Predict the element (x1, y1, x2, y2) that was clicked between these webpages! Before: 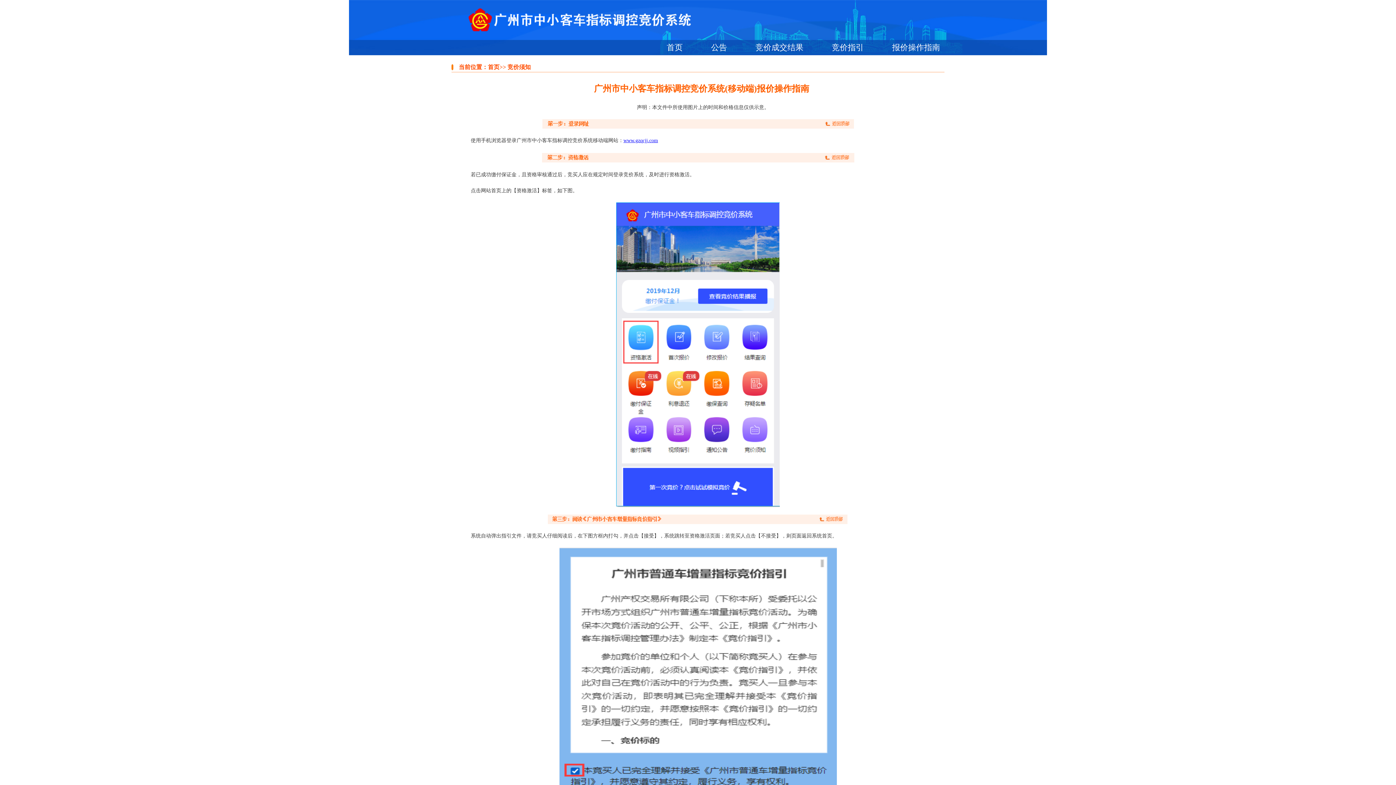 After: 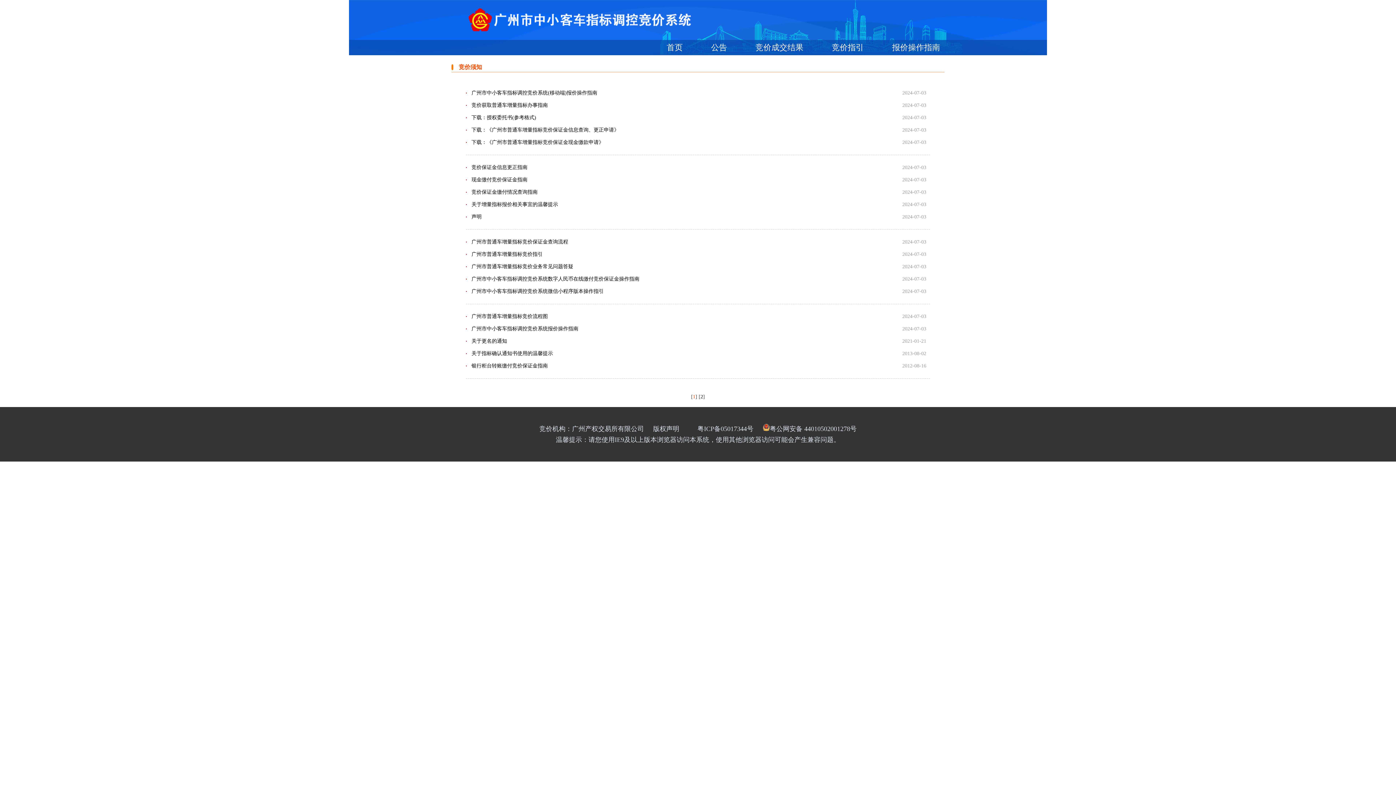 Action: label: 竞价须知 bbox: (507, 64, 530, 70)